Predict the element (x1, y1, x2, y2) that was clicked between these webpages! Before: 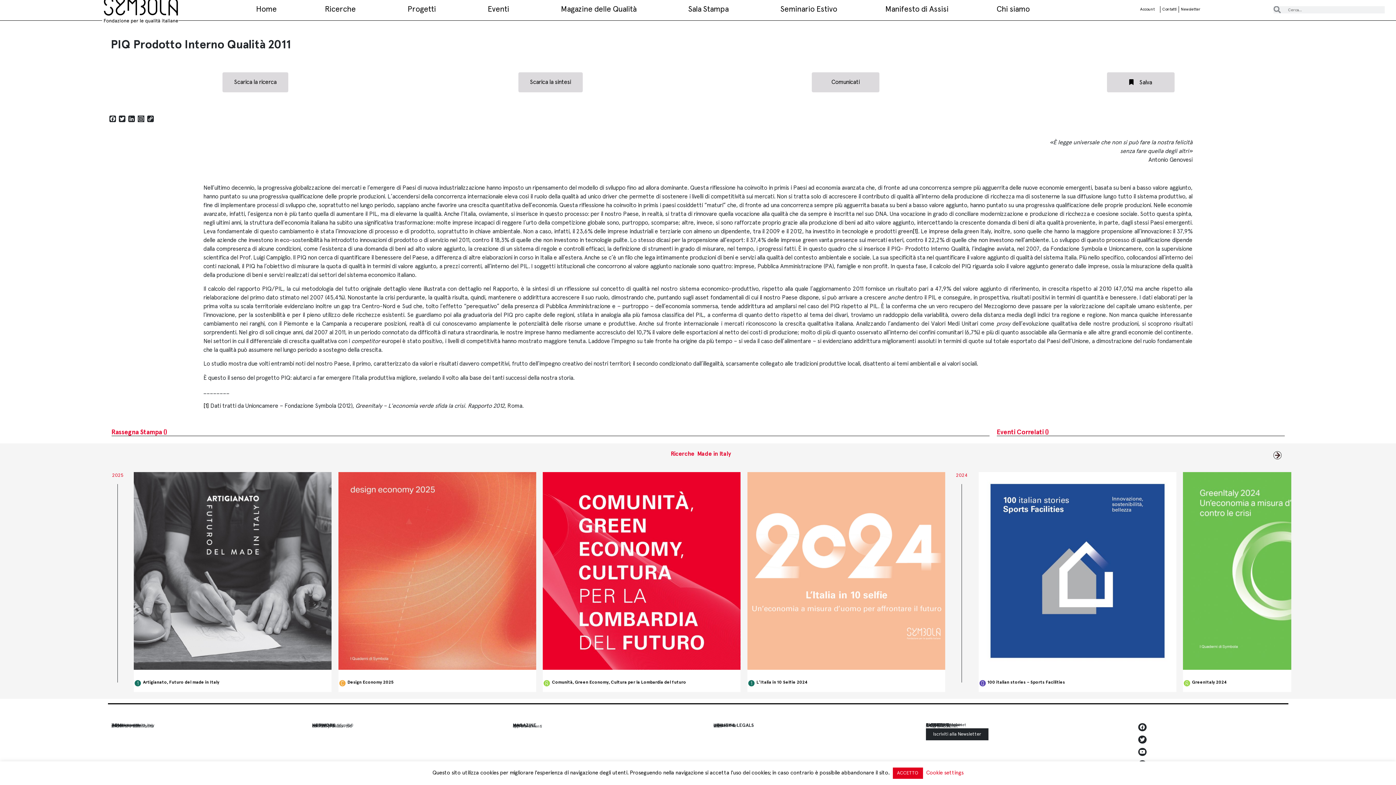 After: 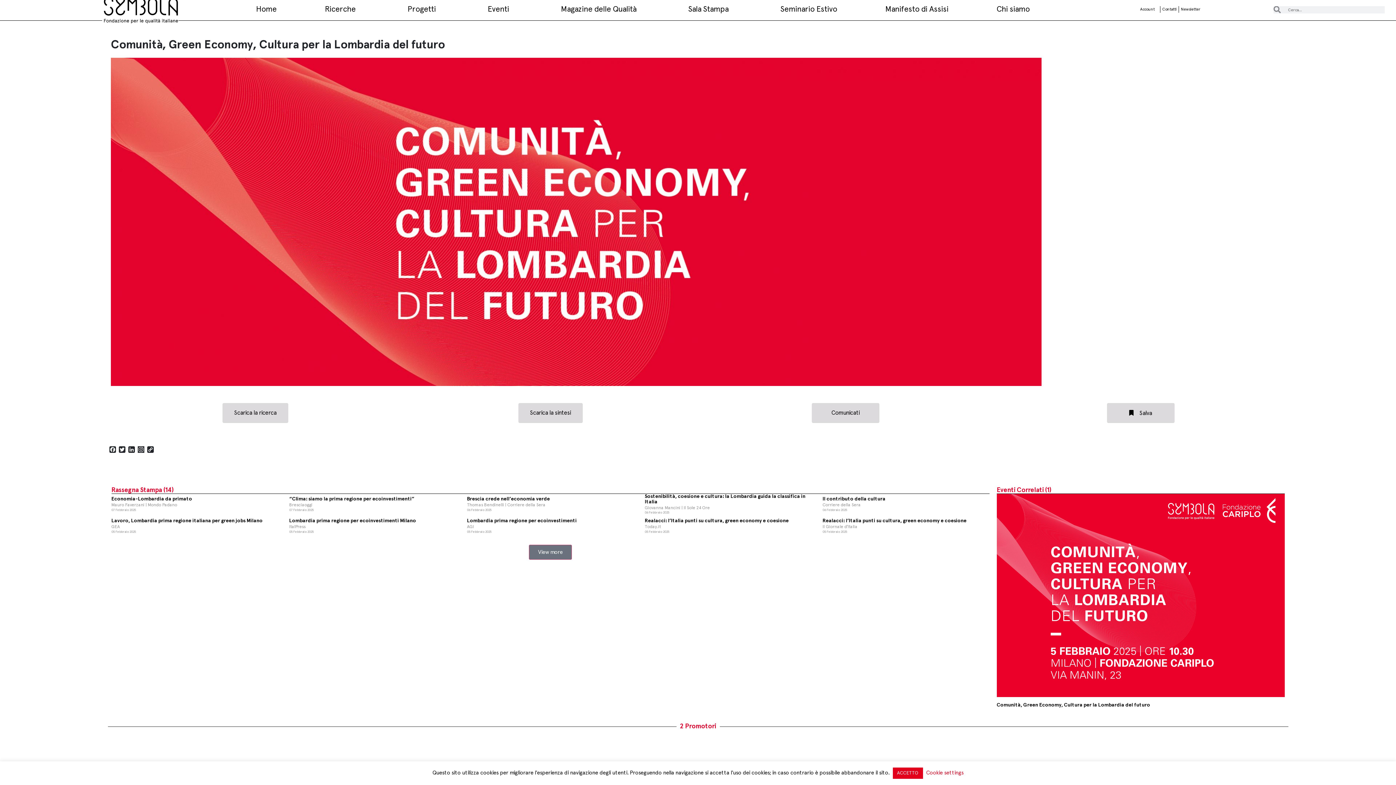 Action: label: Comunità, Green Economy, Cultura per la Lombardia del futuro bbox: (552, 680, 686, 685)